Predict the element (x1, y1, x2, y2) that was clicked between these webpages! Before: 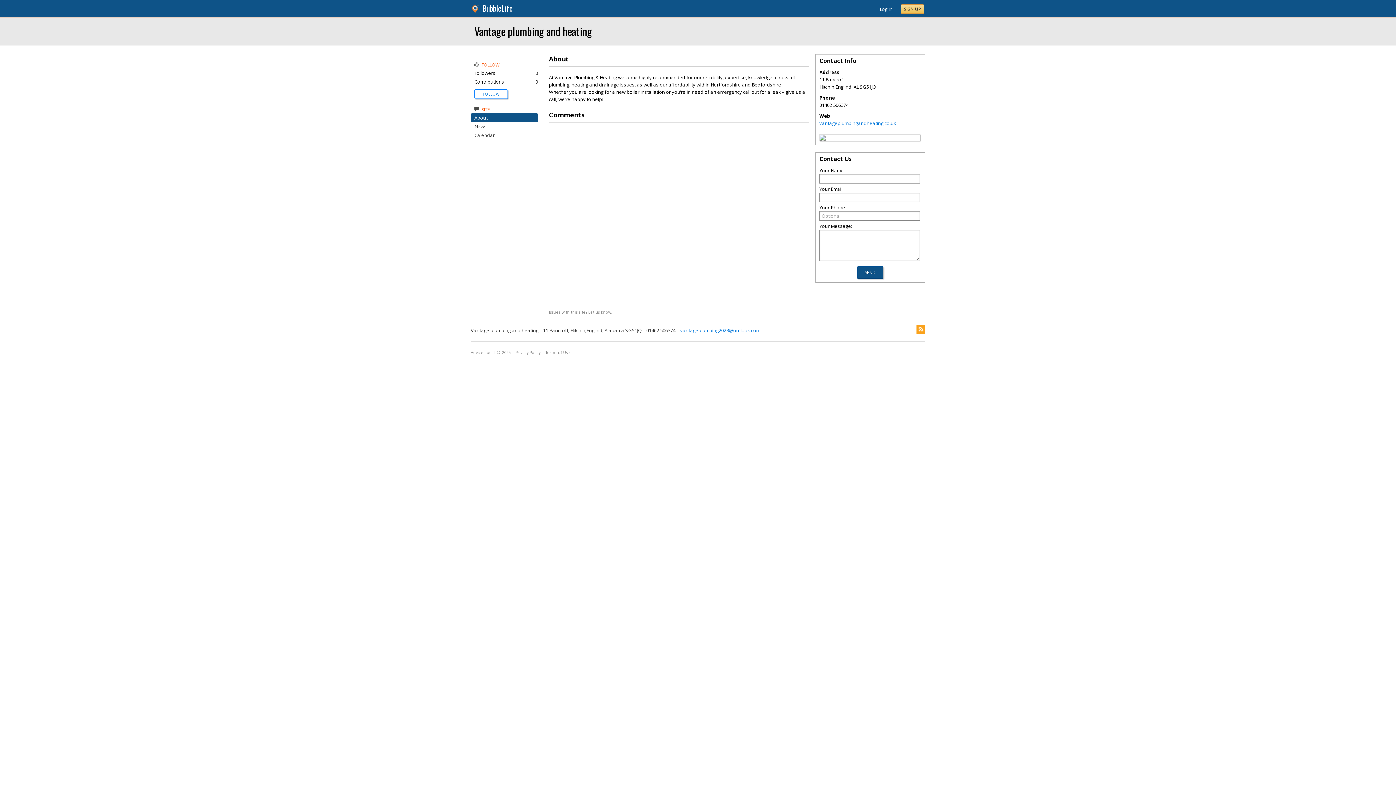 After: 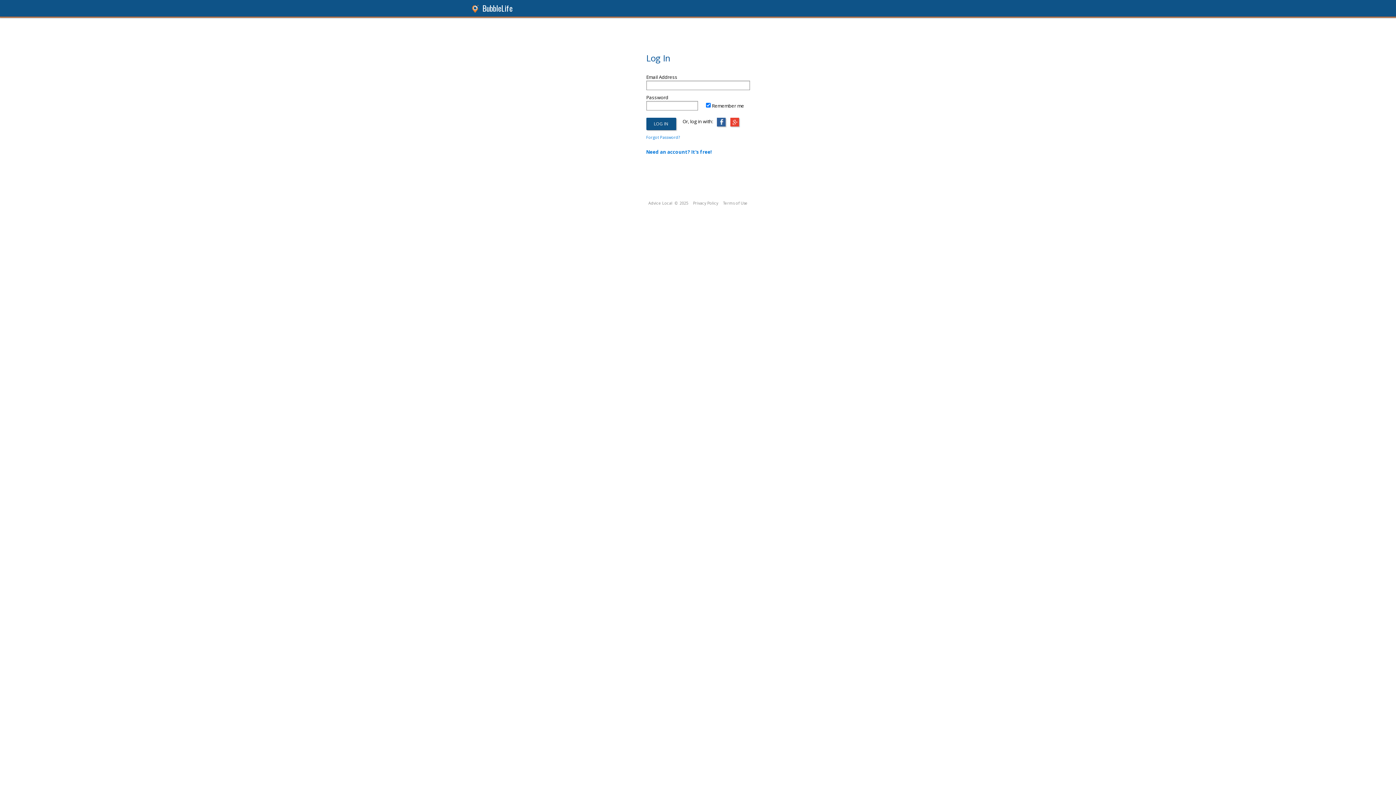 Action: label: Log In bbox: (880, 5, 892, 12)